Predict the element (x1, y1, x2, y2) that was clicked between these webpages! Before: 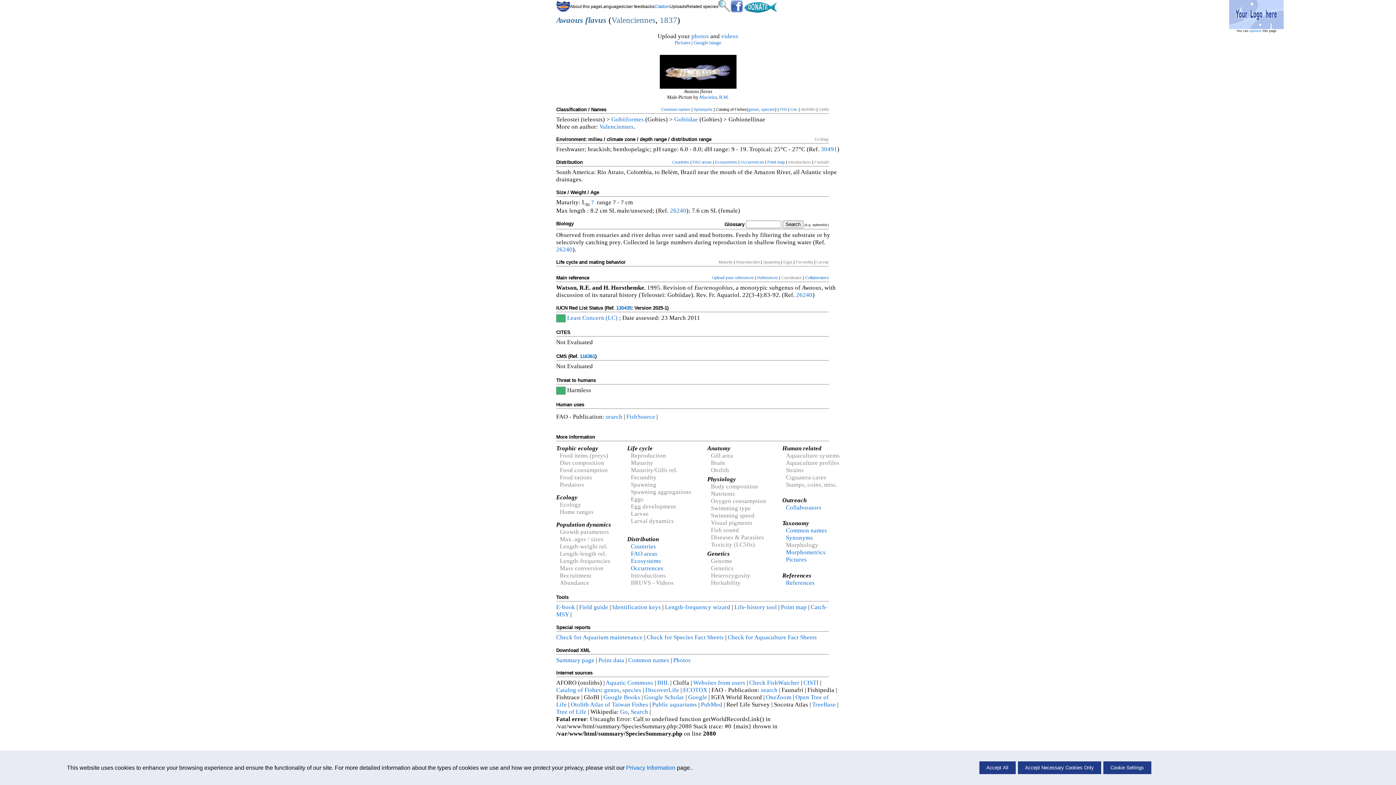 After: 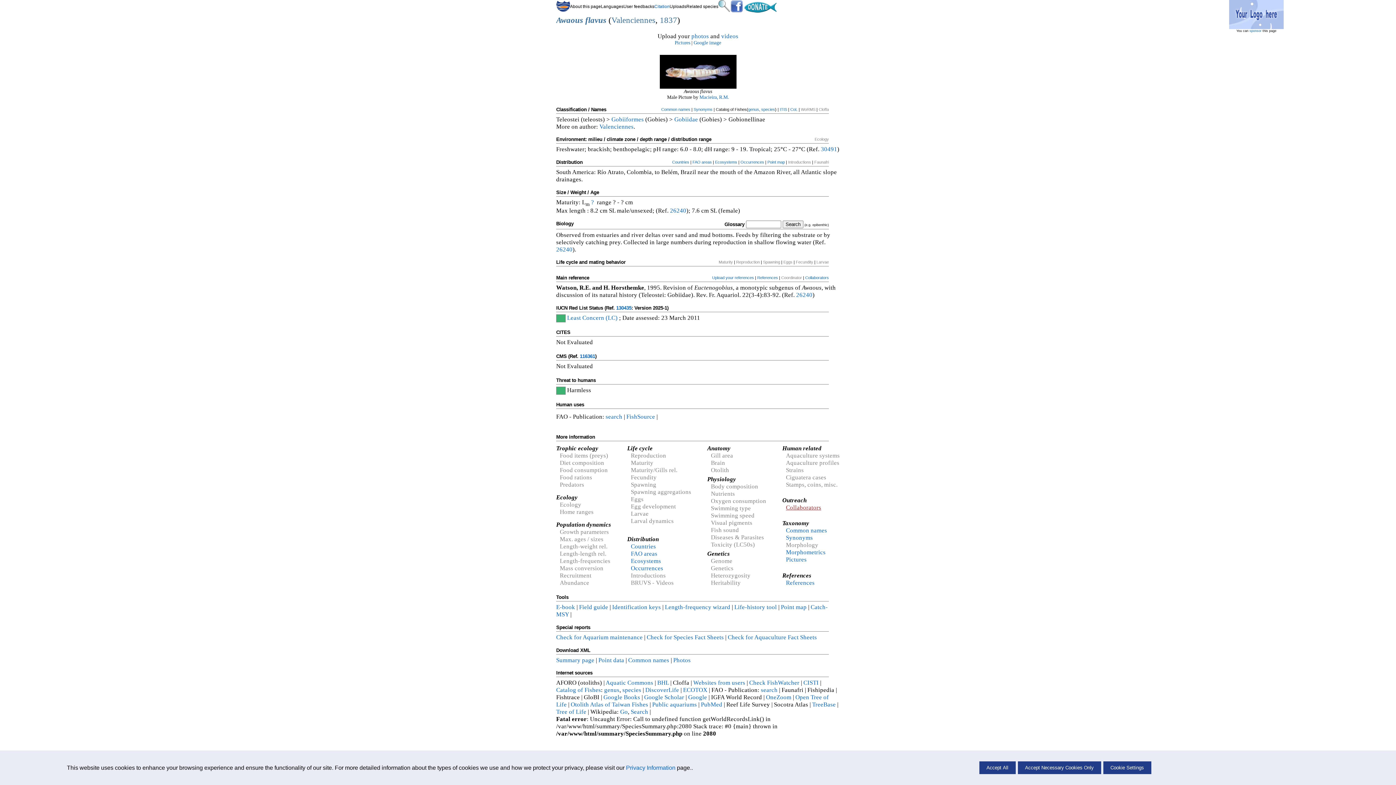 Action: bbox: (786, 504, 821, 511) label: Collaborators